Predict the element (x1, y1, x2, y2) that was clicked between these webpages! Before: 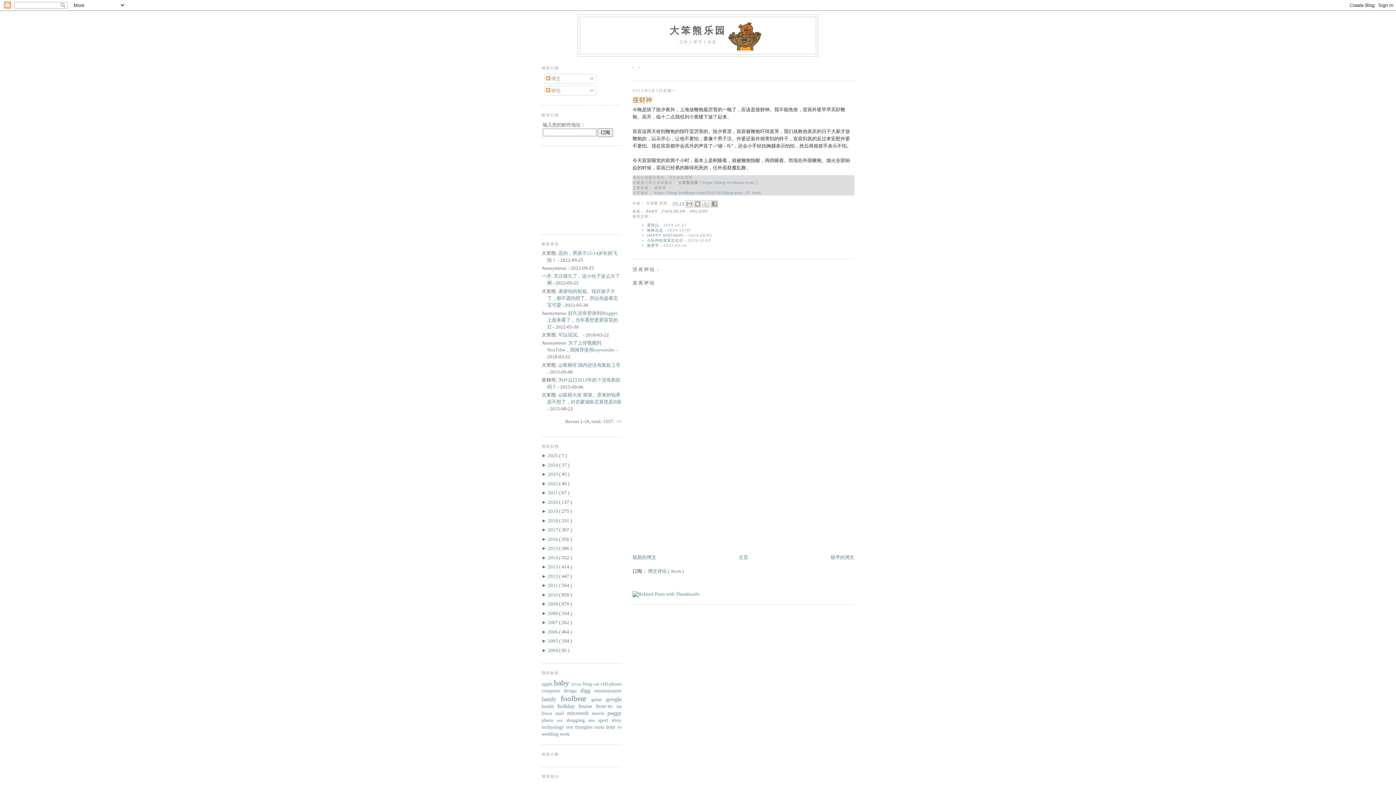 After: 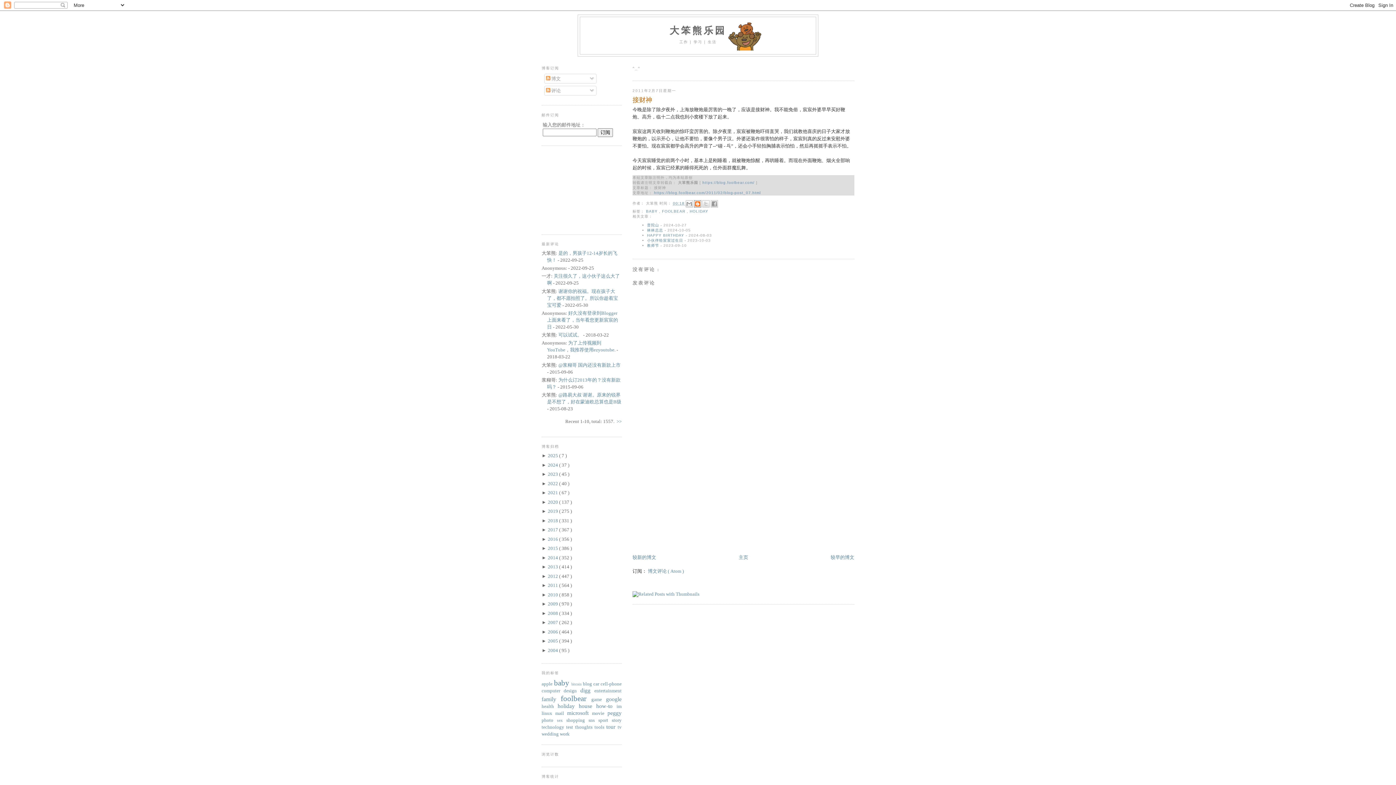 Action: bbox: (694, 200, 701, 207) label: BLOGTHIS!